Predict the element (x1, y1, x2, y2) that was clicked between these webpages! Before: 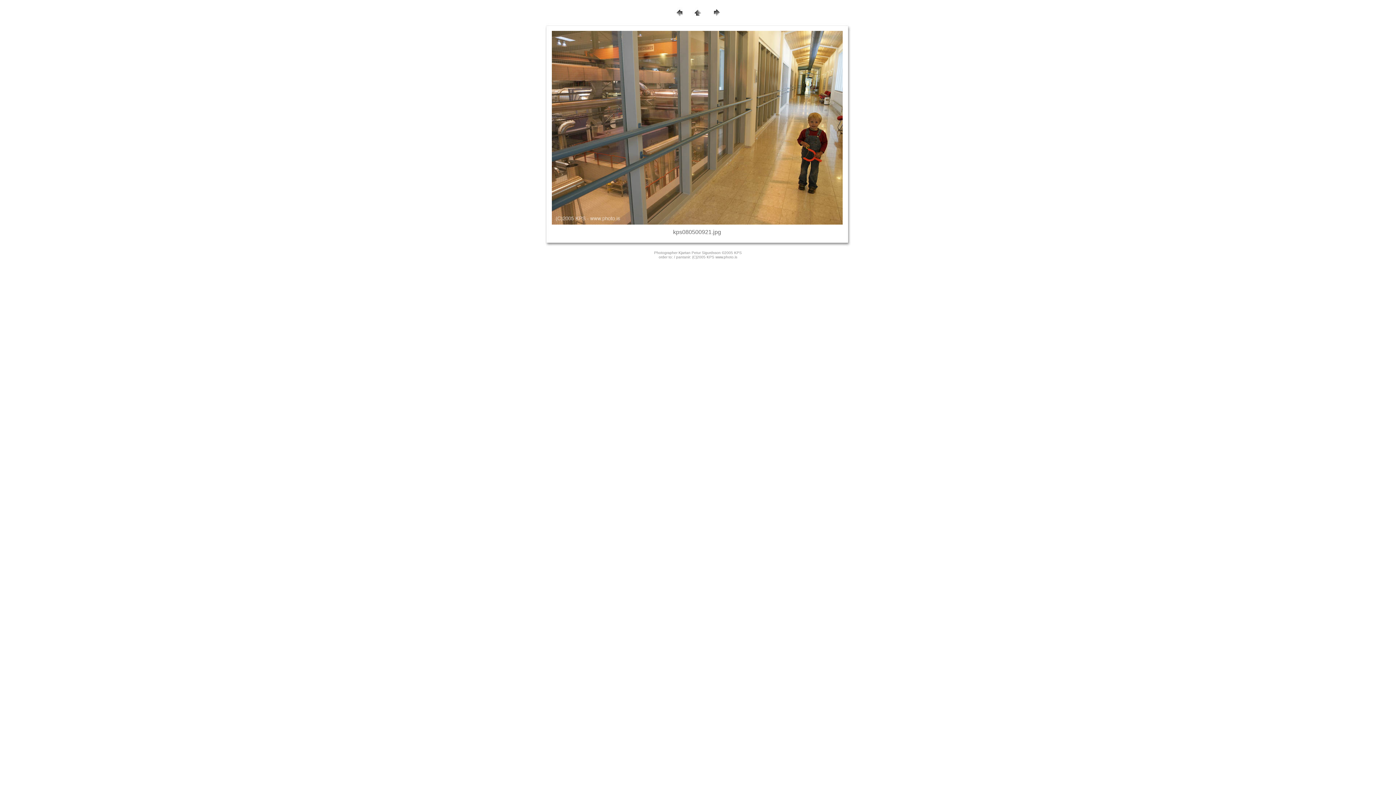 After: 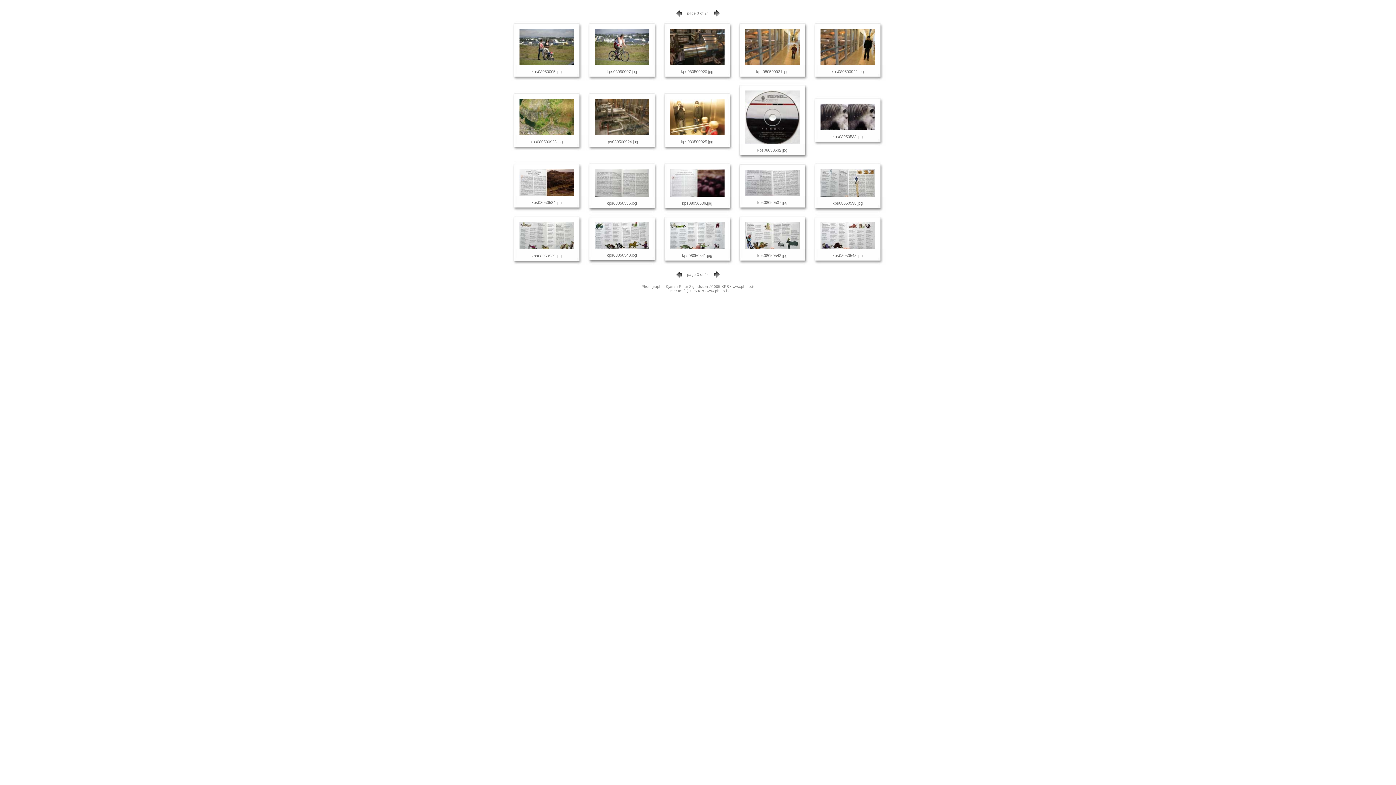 Action: bbox: (684, 14, 710, 18)